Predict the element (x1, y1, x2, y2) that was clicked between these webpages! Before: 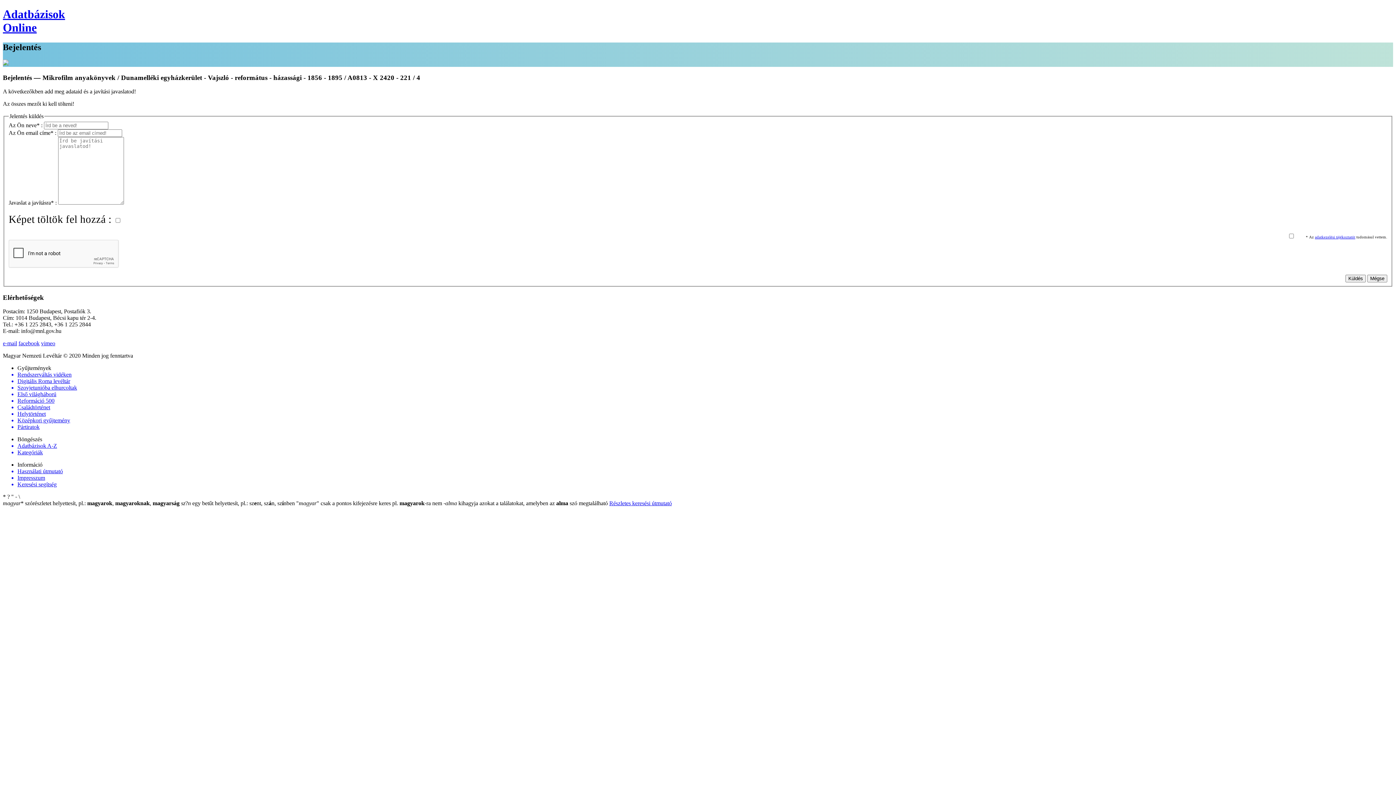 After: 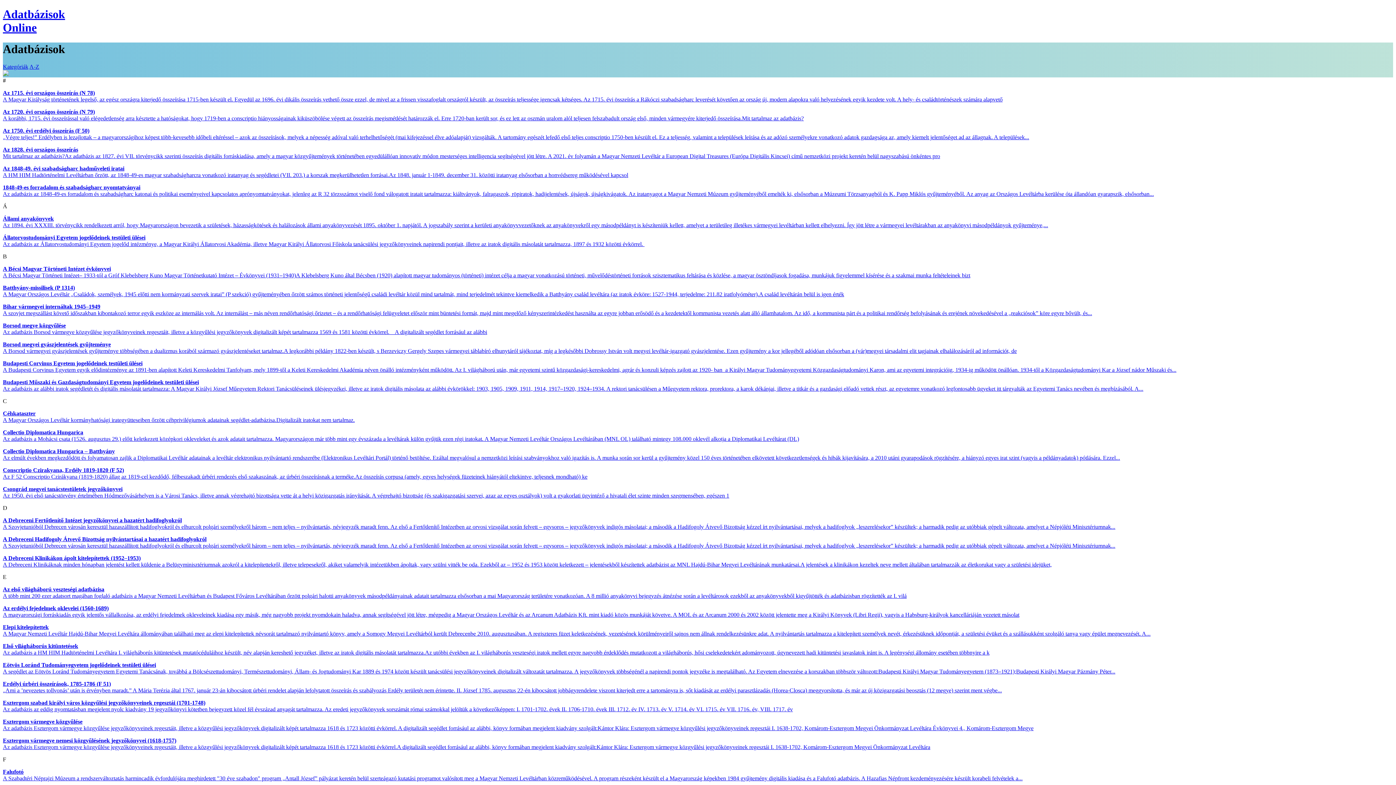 Action: label: Adatbázisok A-Z bbox: (17, 443, 1393, 449)